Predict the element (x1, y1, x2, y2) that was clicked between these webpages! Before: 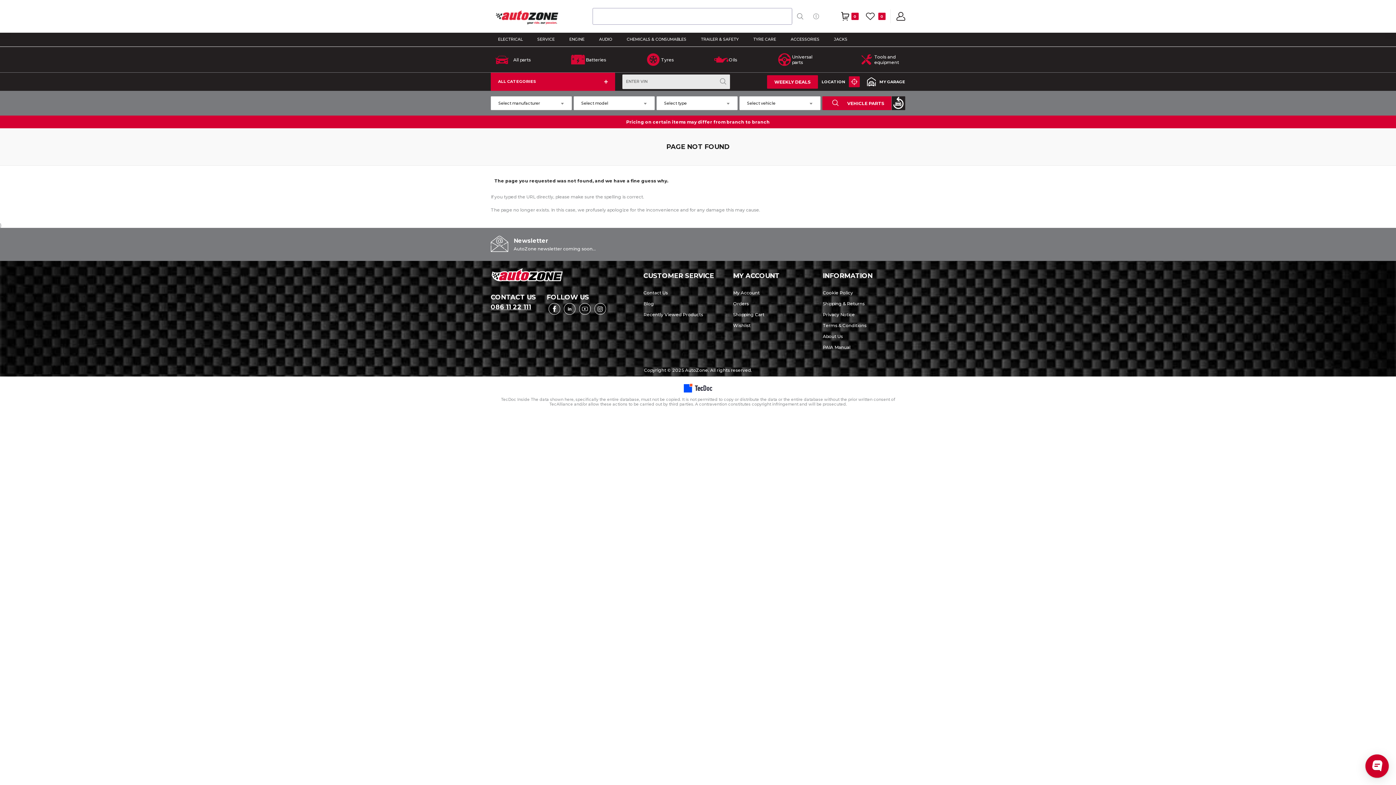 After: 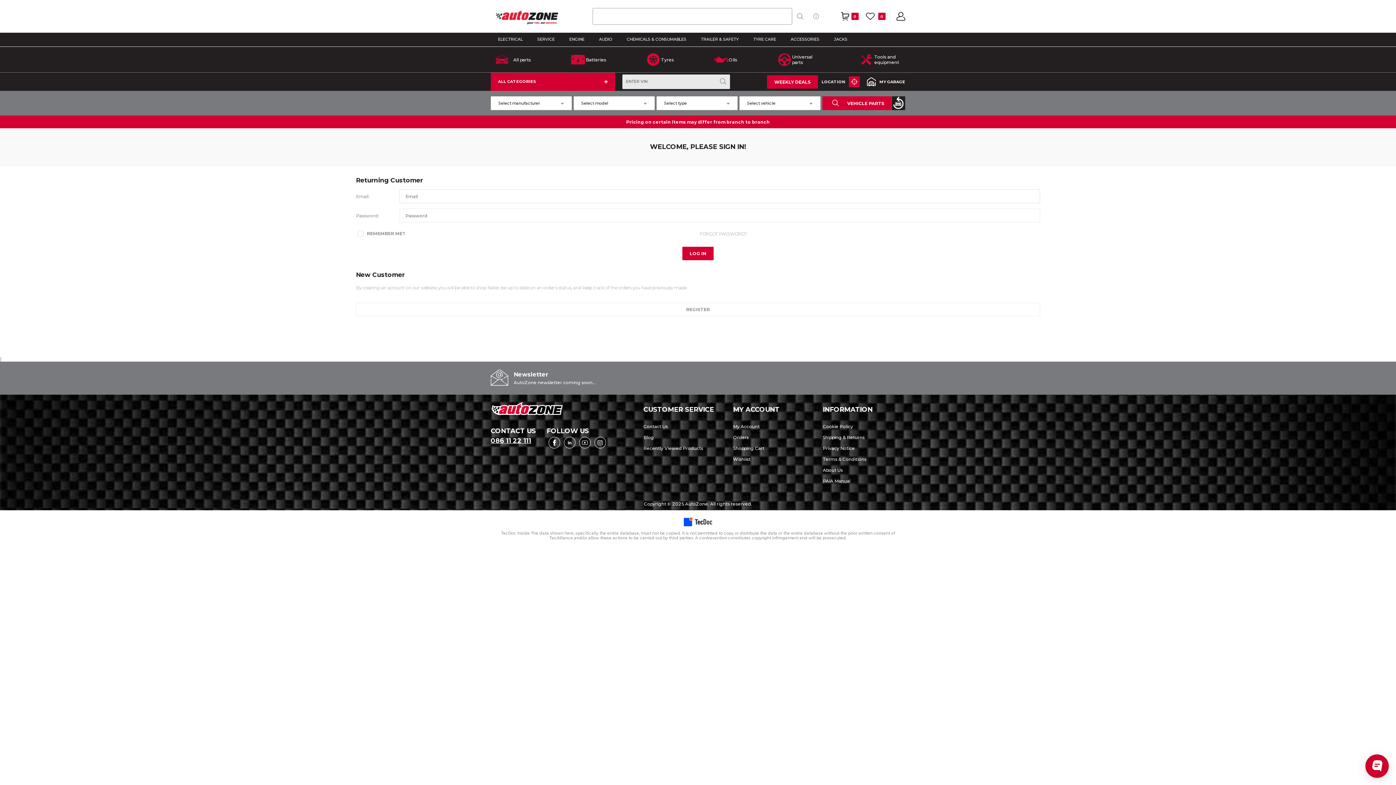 Action: bbox: (867, 77, 905, 86) label: MY GARAGE